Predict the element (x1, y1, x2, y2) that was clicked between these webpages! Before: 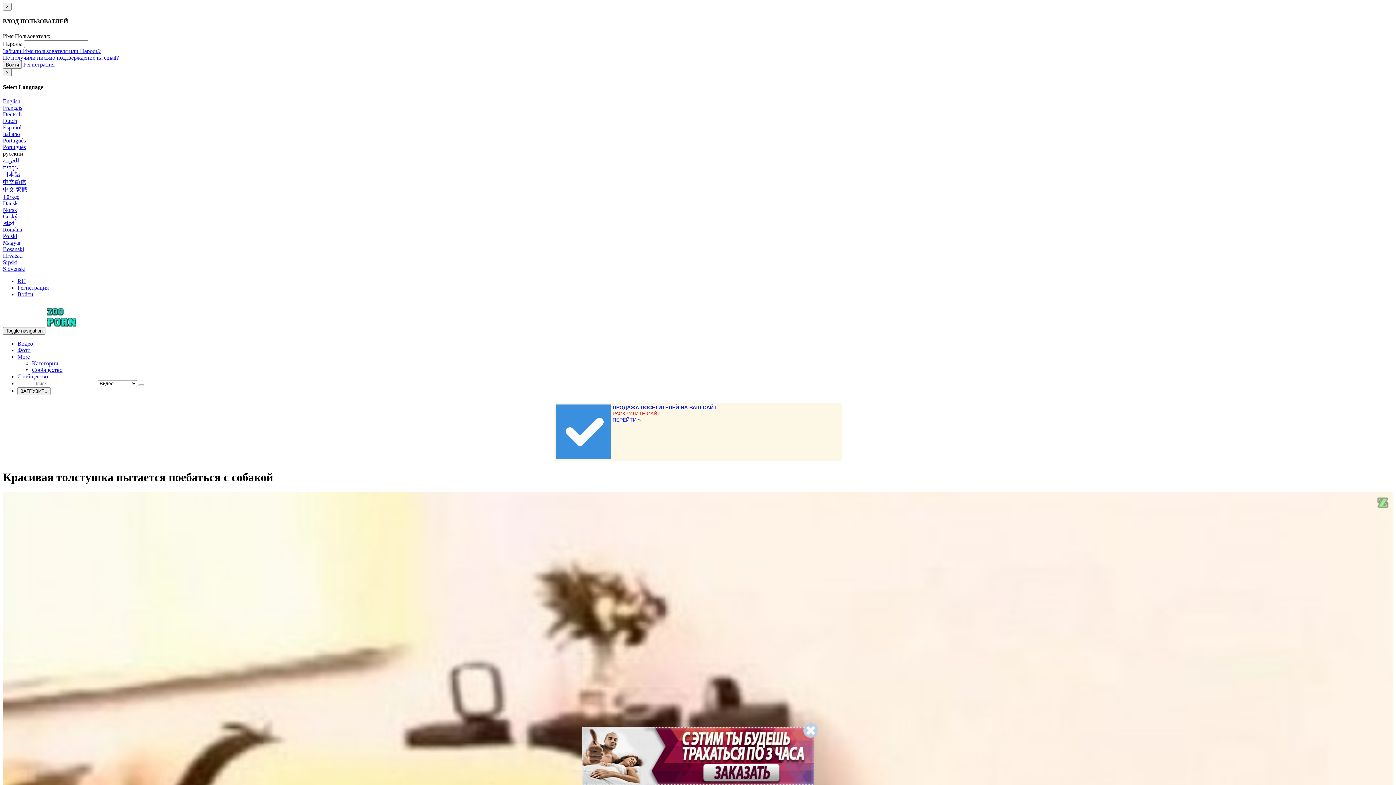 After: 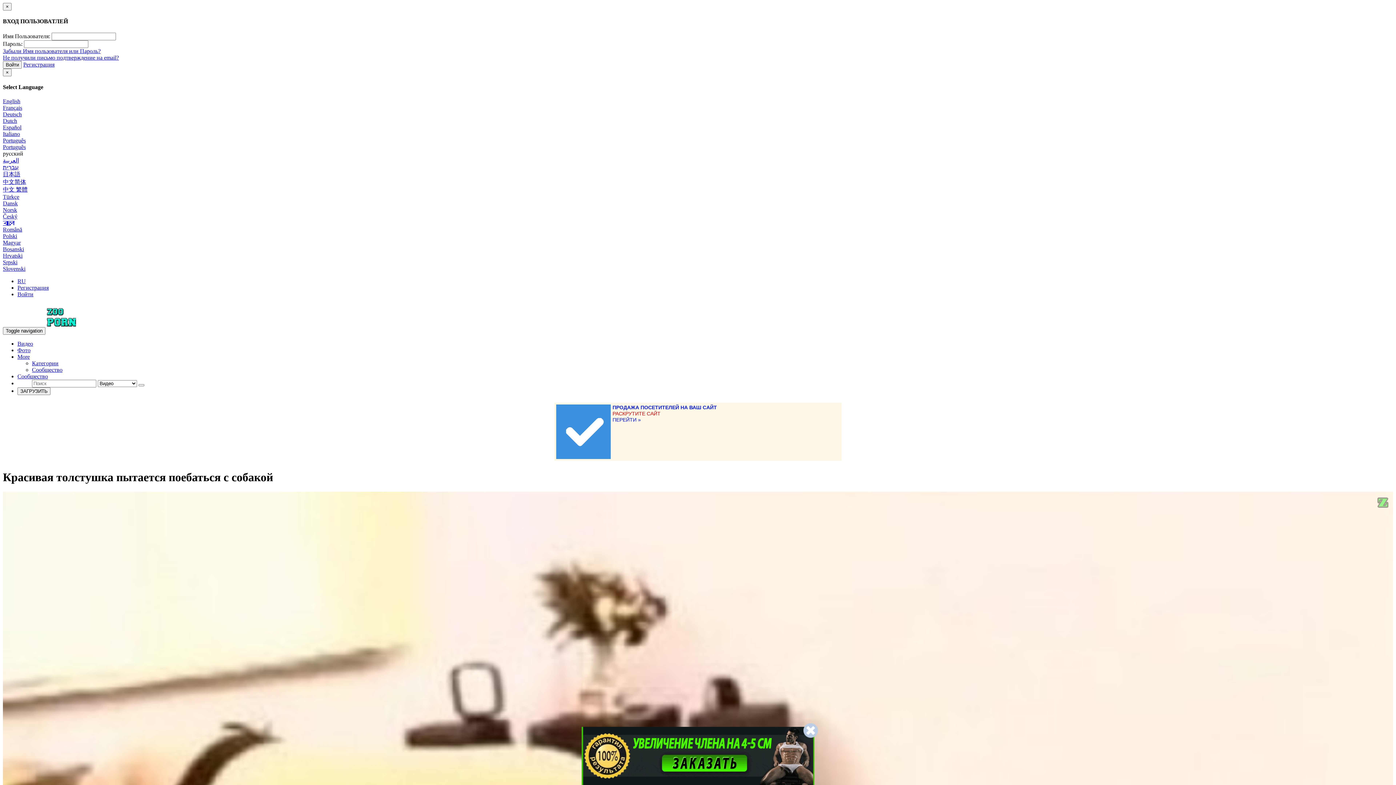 Action: label: English bbox: (2, 98, 20, 104)